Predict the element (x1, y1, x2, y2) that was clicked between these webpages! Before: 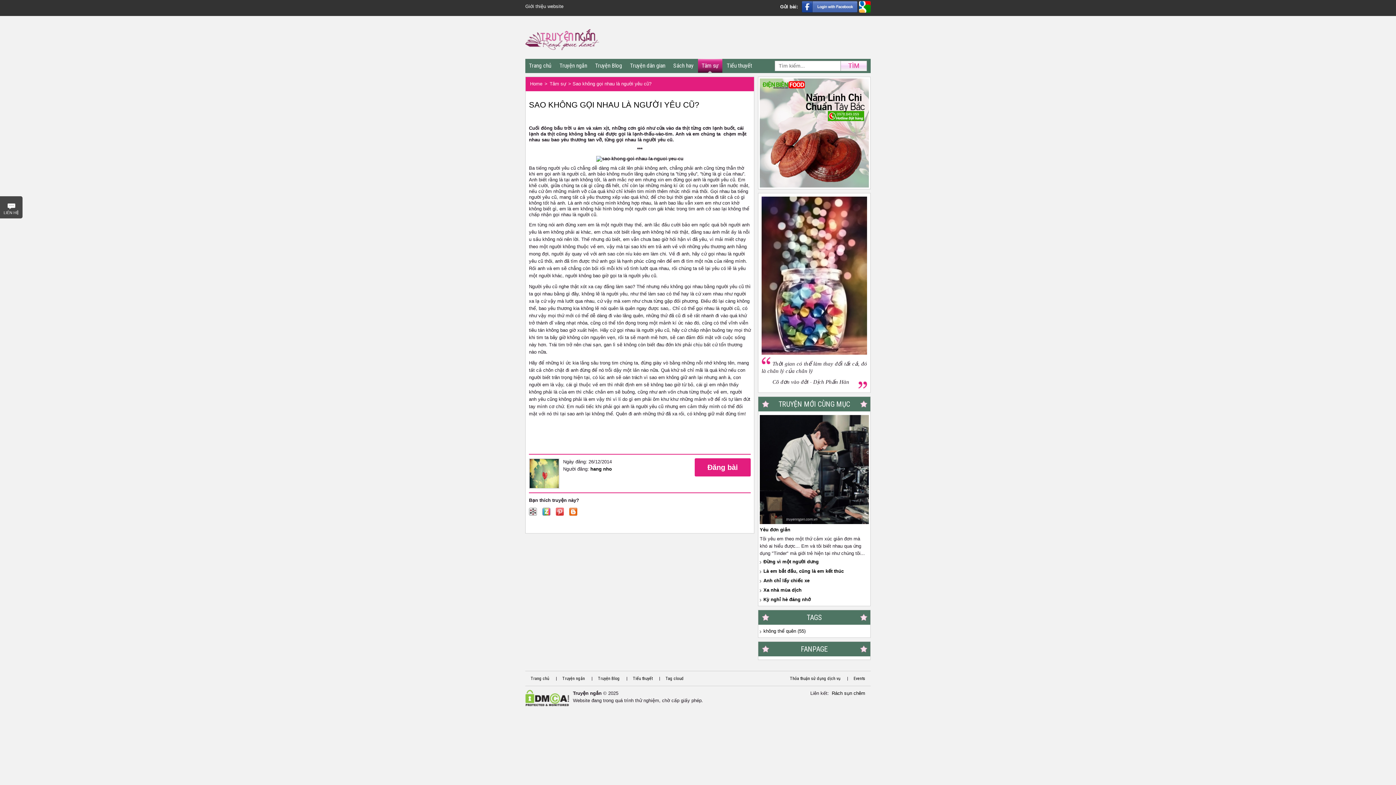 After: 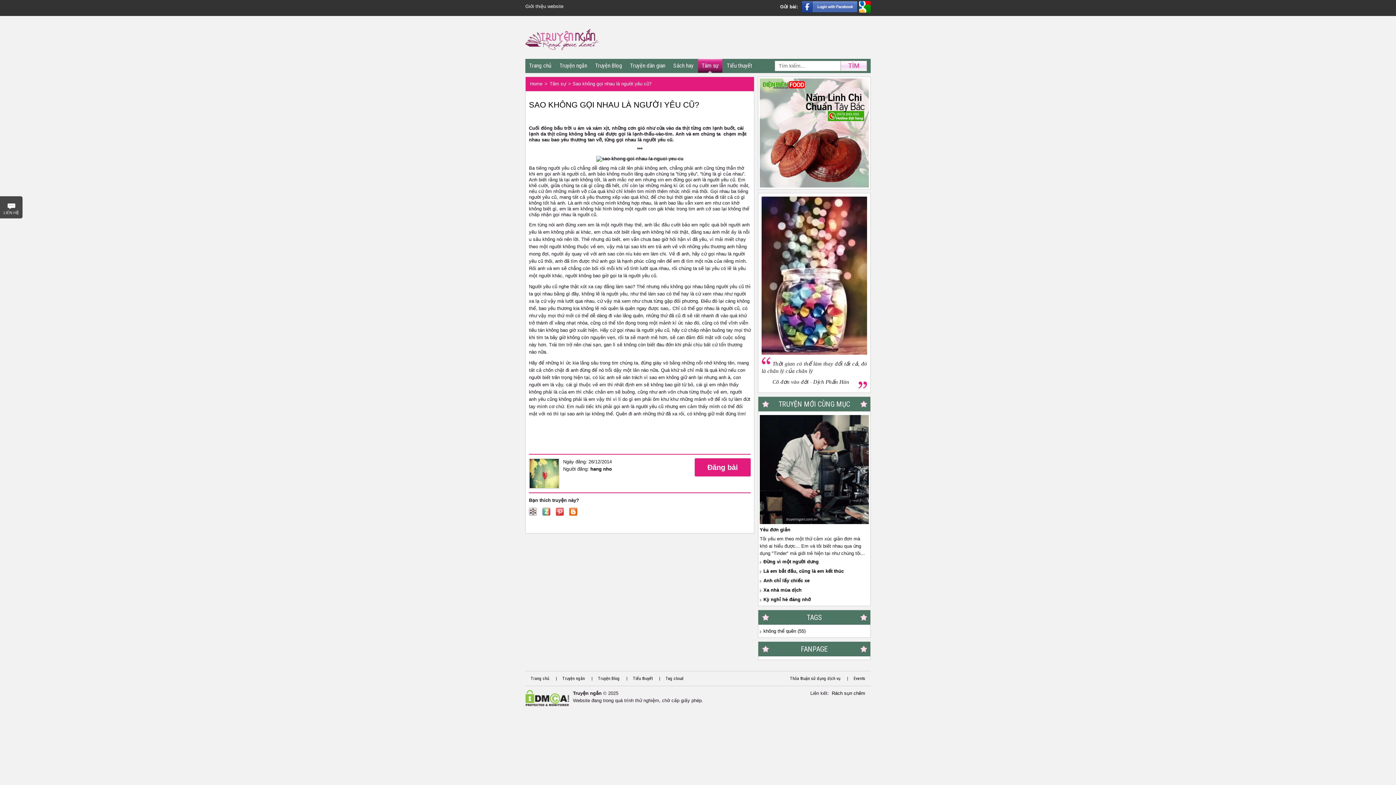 Action: bbox: (832, 690, 865, 696) label: Rách sụn chêm